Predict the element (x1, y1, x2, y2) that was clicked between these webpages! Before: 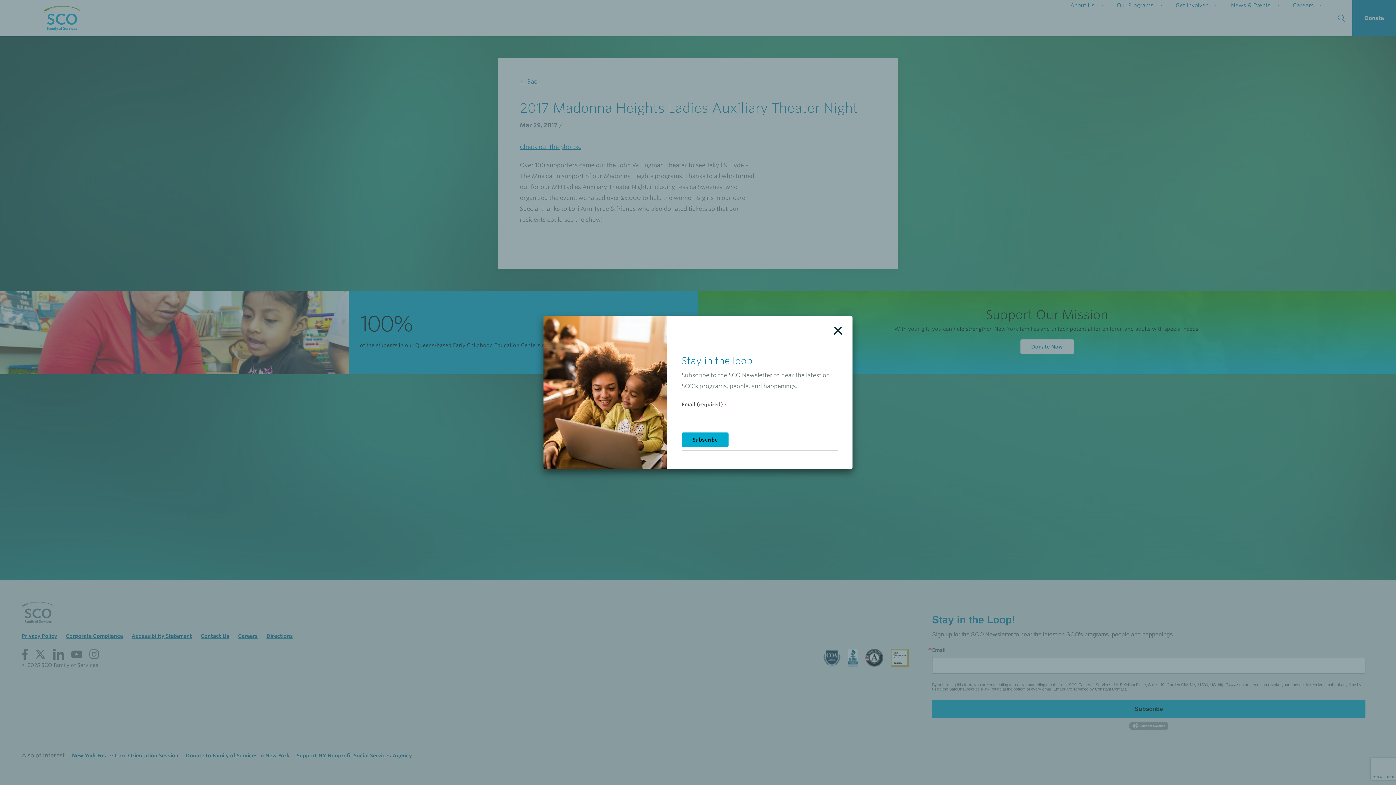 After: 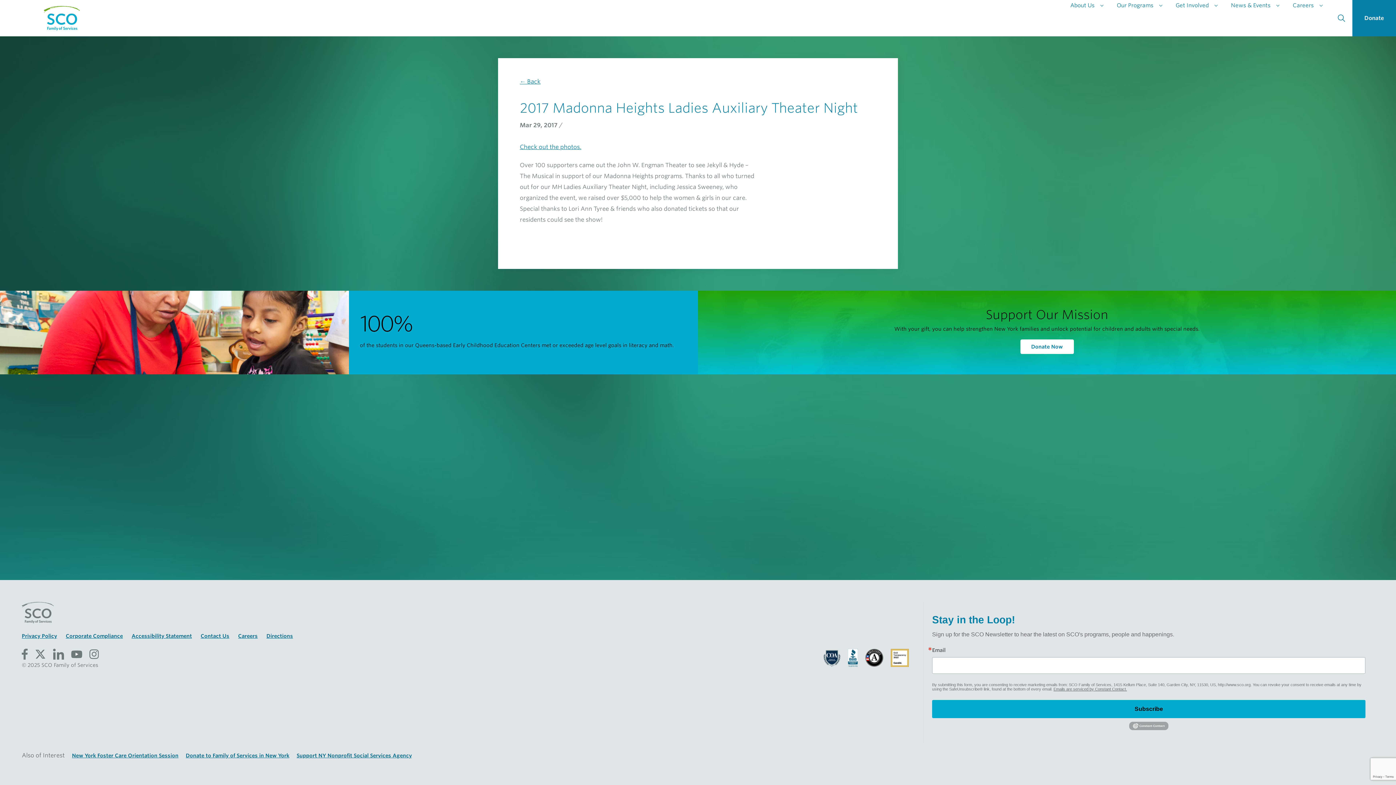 Action: label: Close bbox: (823, 316, 852, 345)